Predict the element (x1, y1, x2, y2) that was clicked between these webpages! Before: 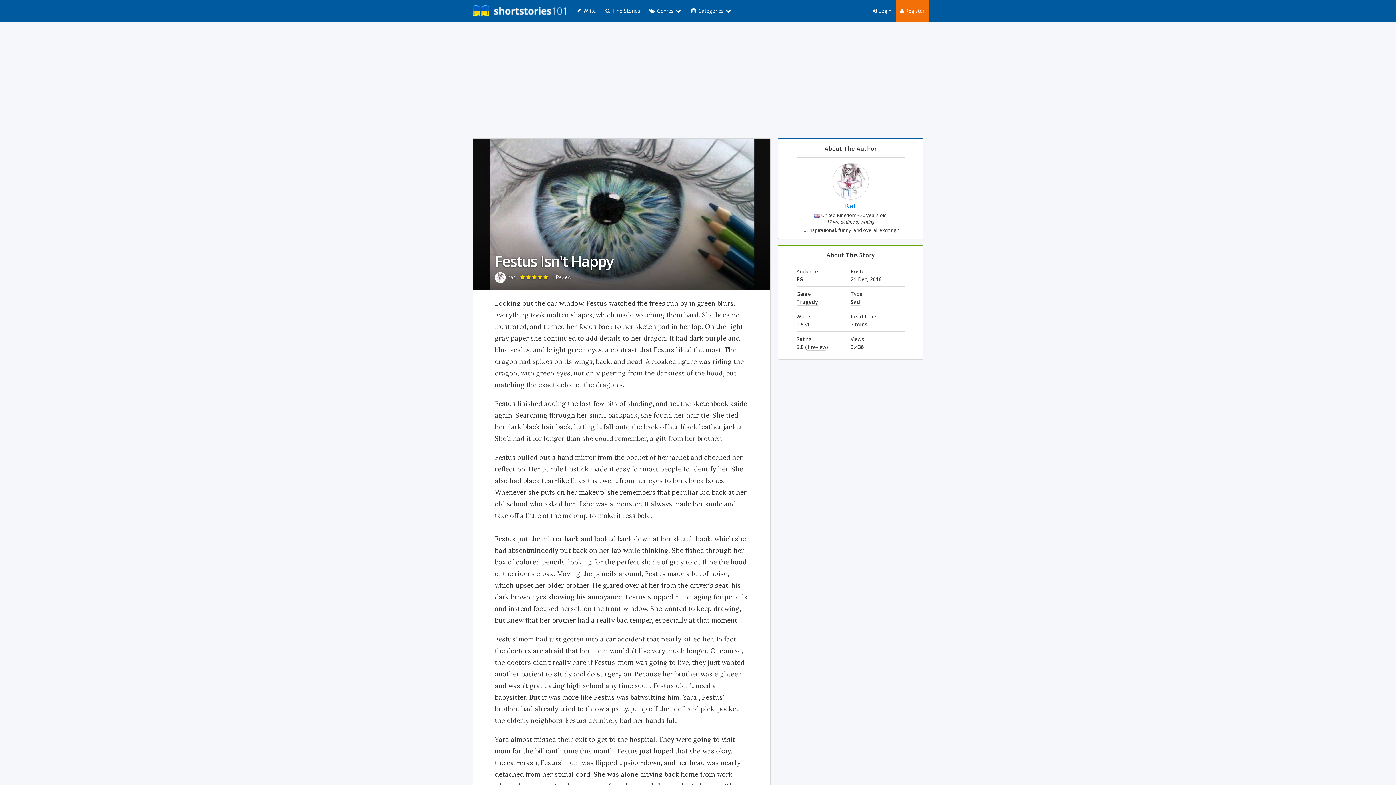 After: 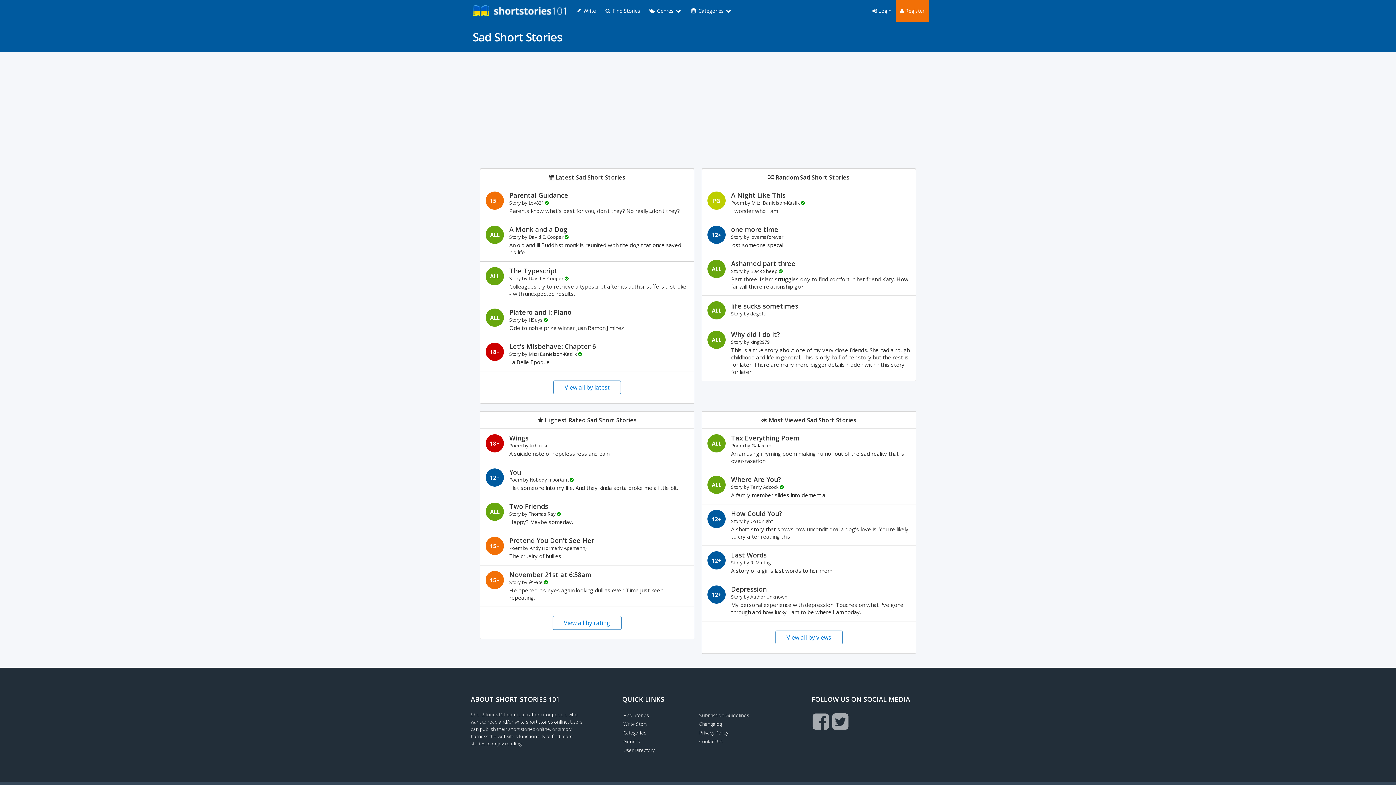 Action: label: Sad bbox: (850, 298, 860, 305)